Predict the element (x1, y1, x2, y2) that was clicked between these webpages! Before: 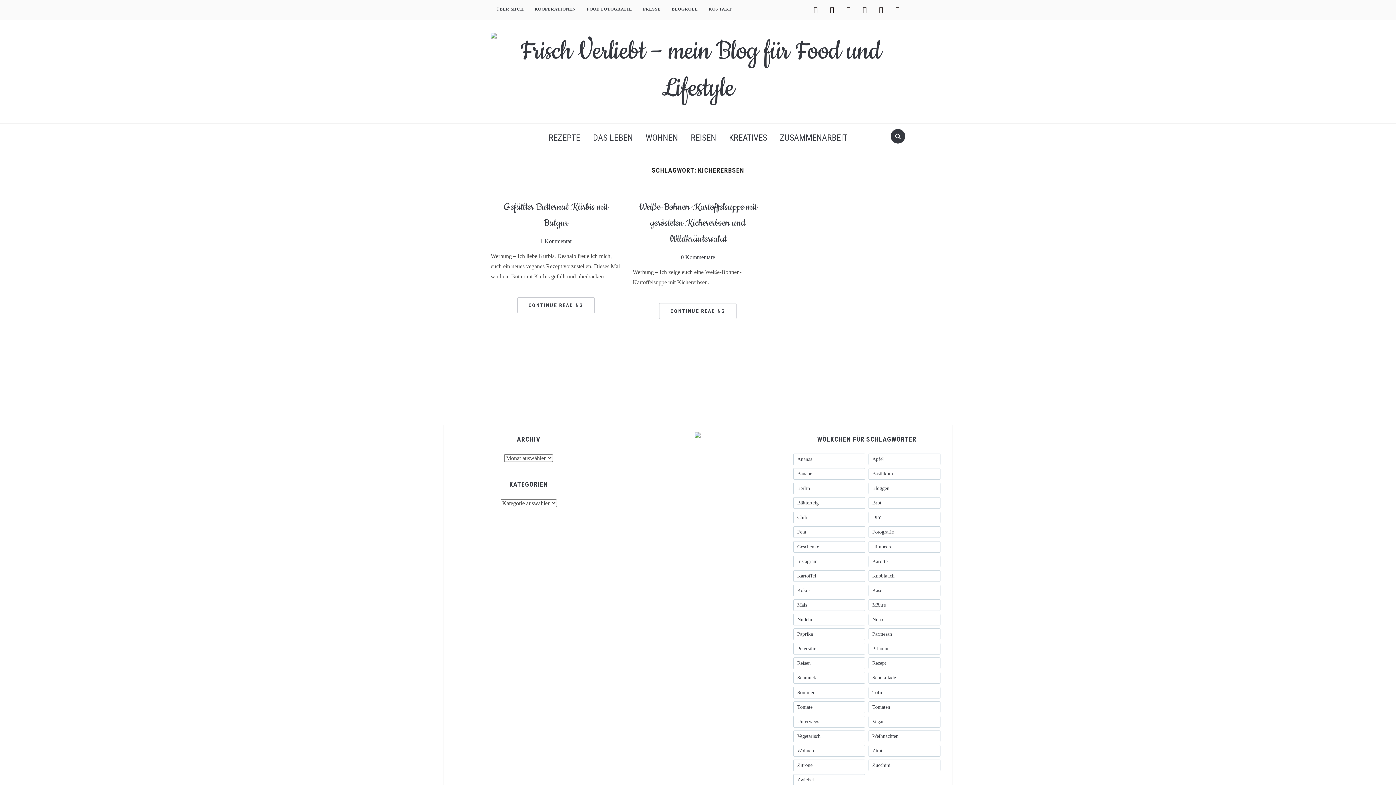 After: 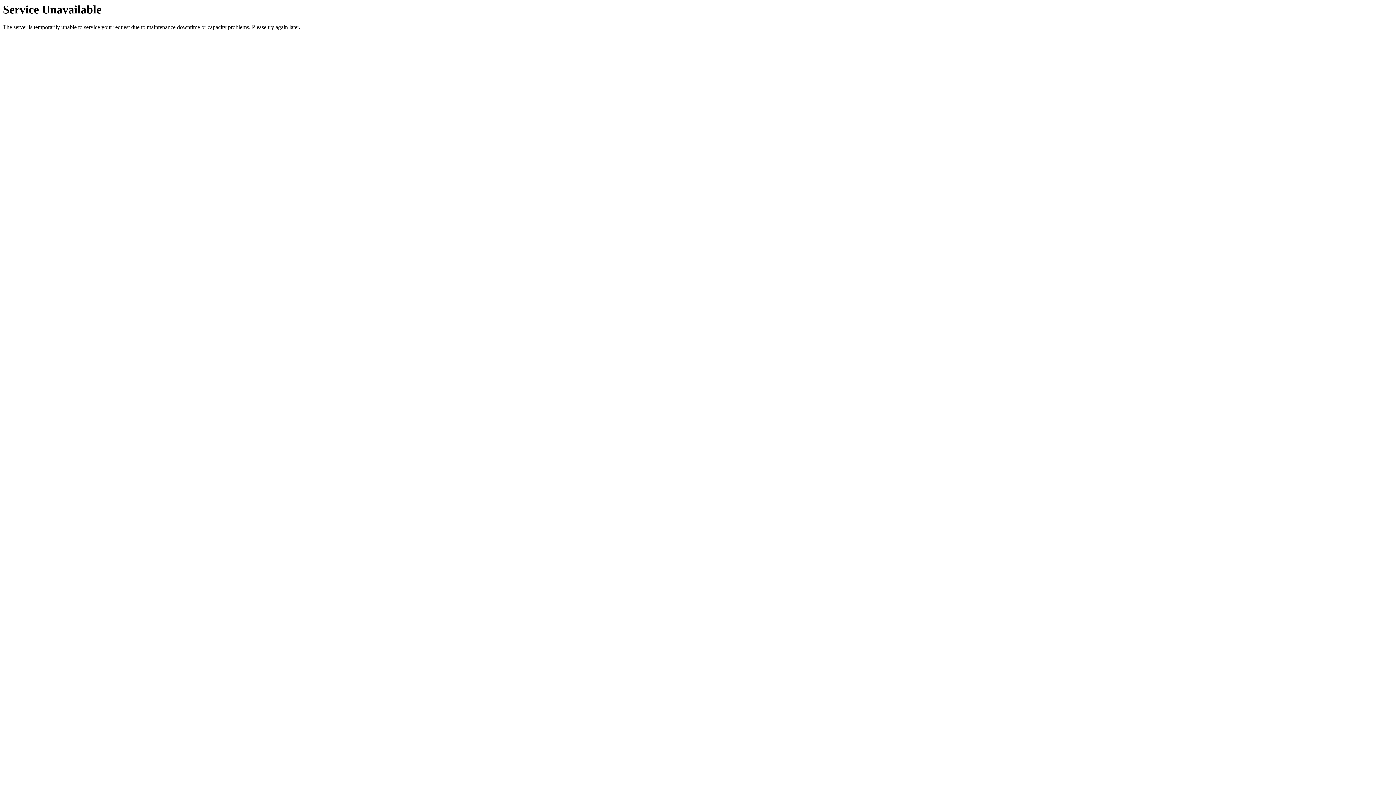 Action: bbox: (517, 297, 594, 313) label: CONTINUE READING